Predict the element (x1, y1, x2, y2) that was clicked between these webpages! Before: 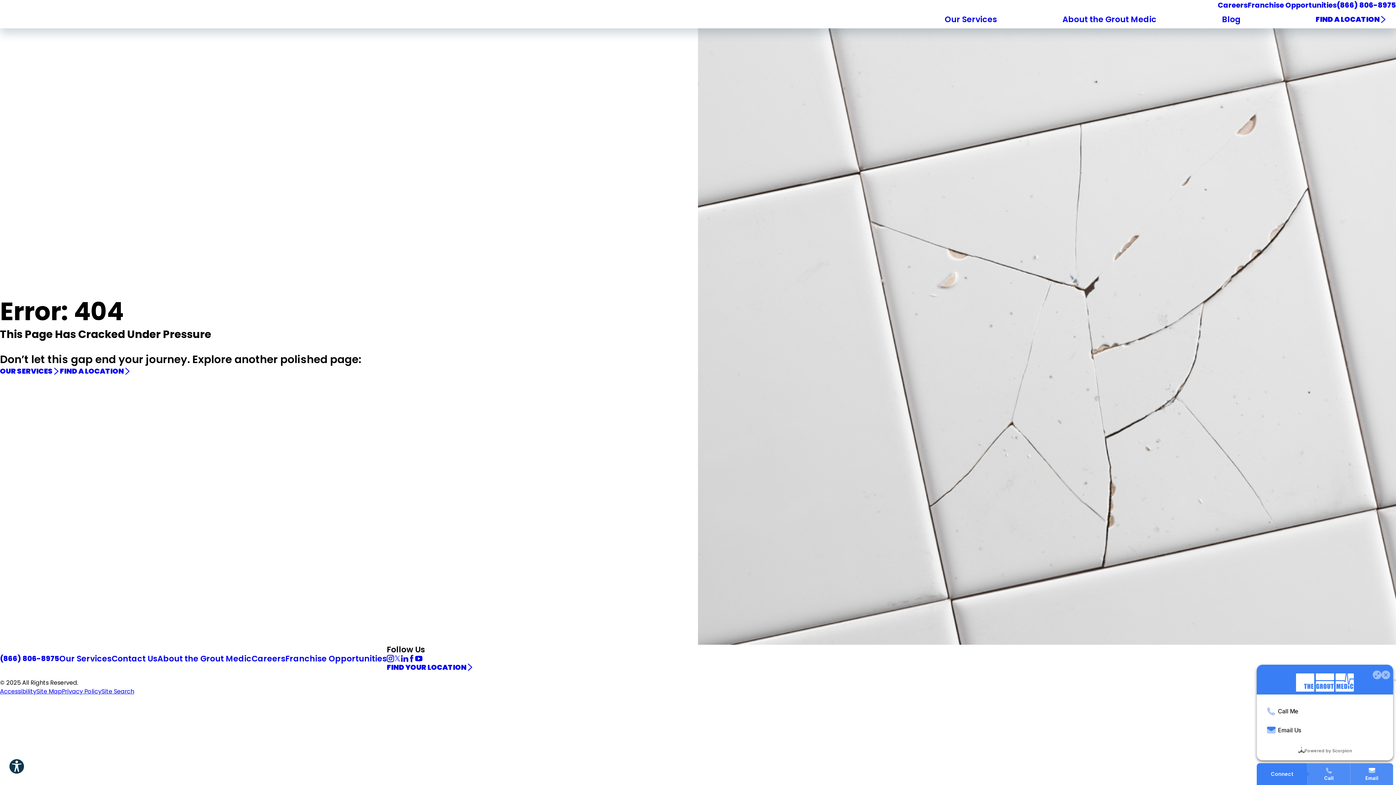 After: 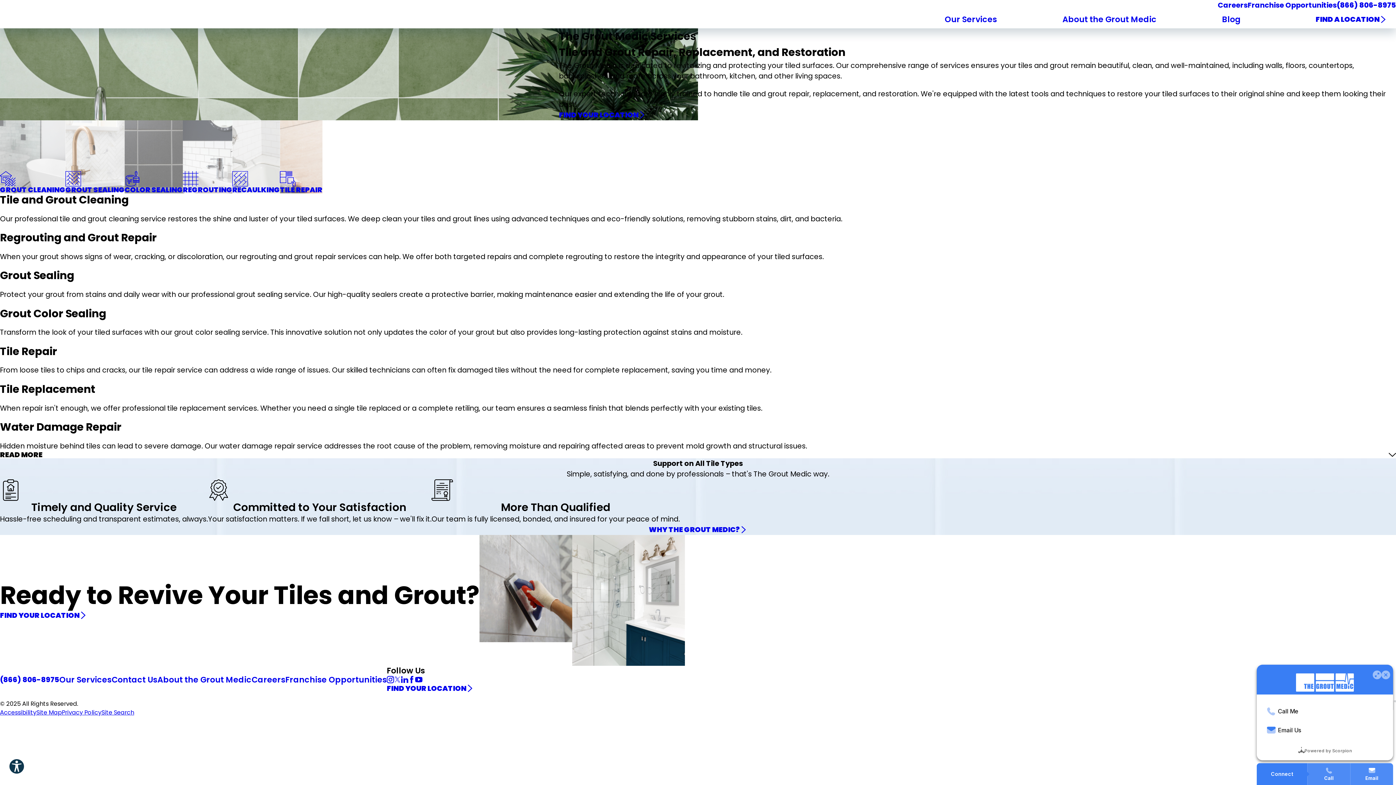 Action: bbox: (0, 367, 59, 375) label: OUR SERVICES